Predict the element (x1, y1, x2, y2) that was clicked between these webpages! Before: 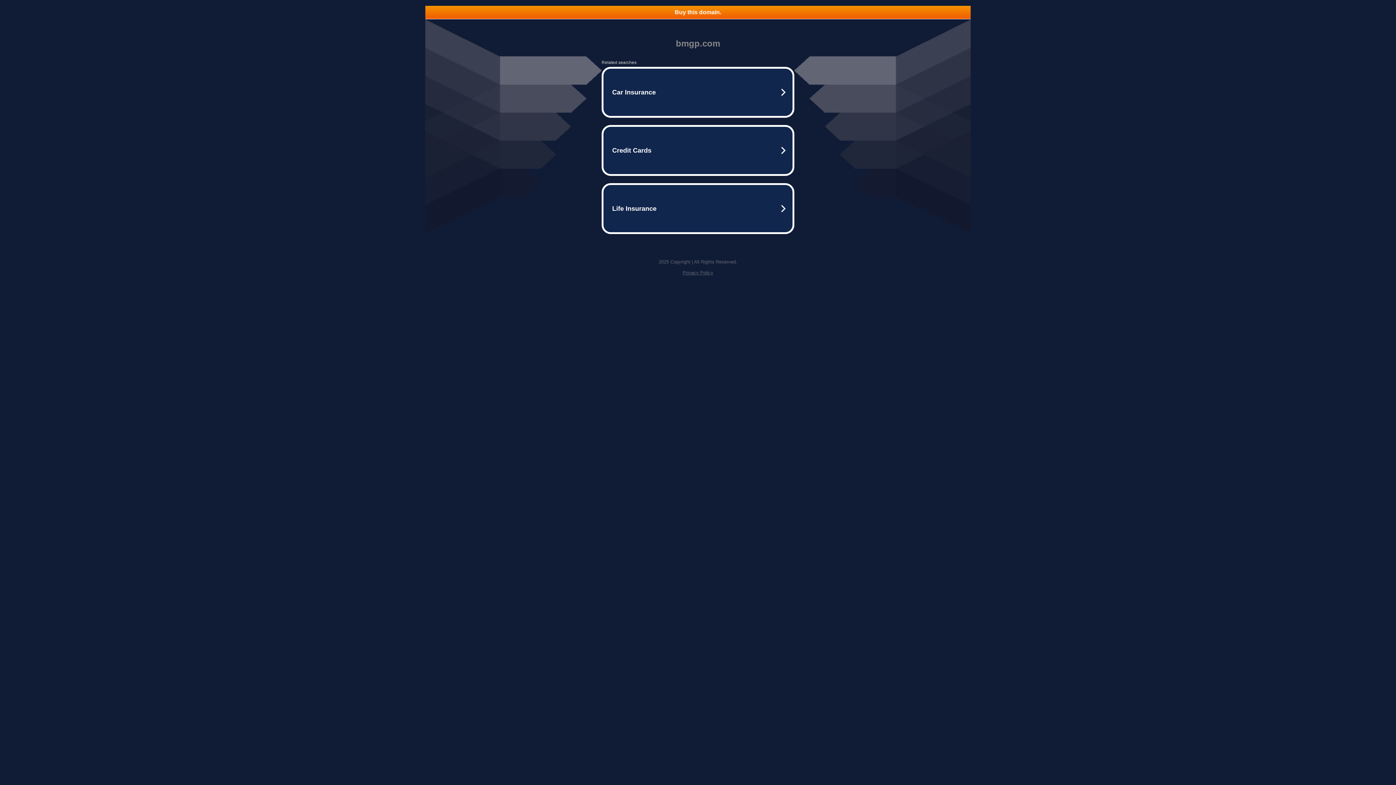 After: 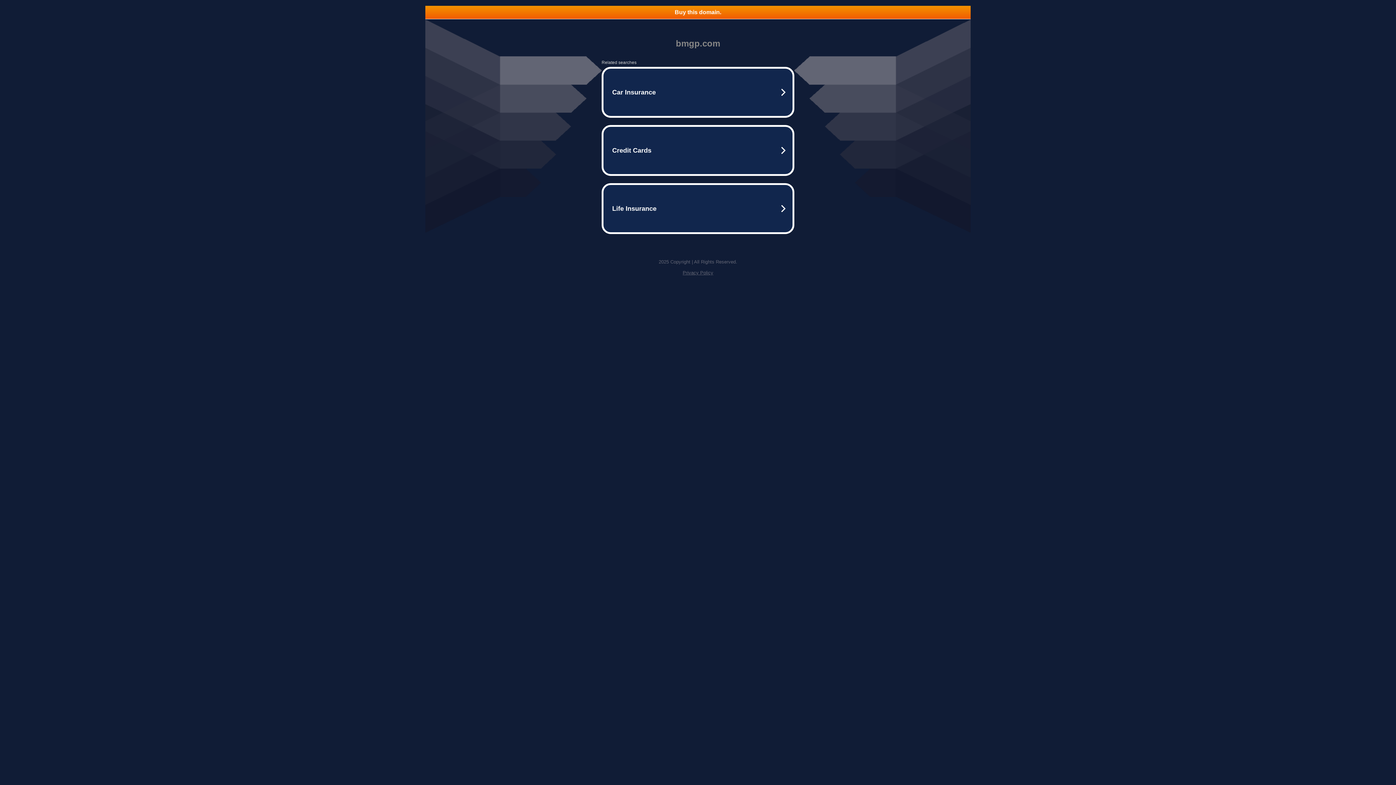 Action: bbox: (425, 5, 970, 18) label: Buy this domain.